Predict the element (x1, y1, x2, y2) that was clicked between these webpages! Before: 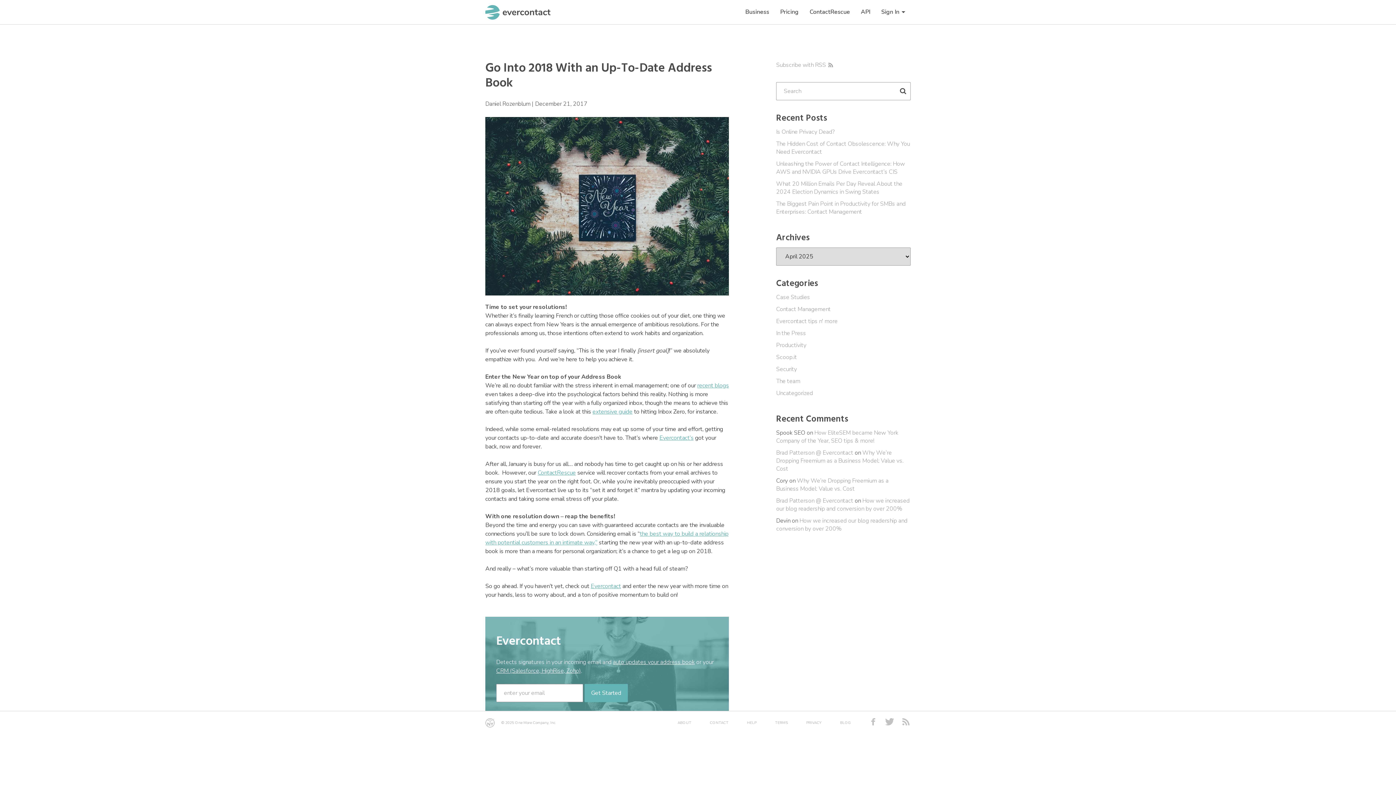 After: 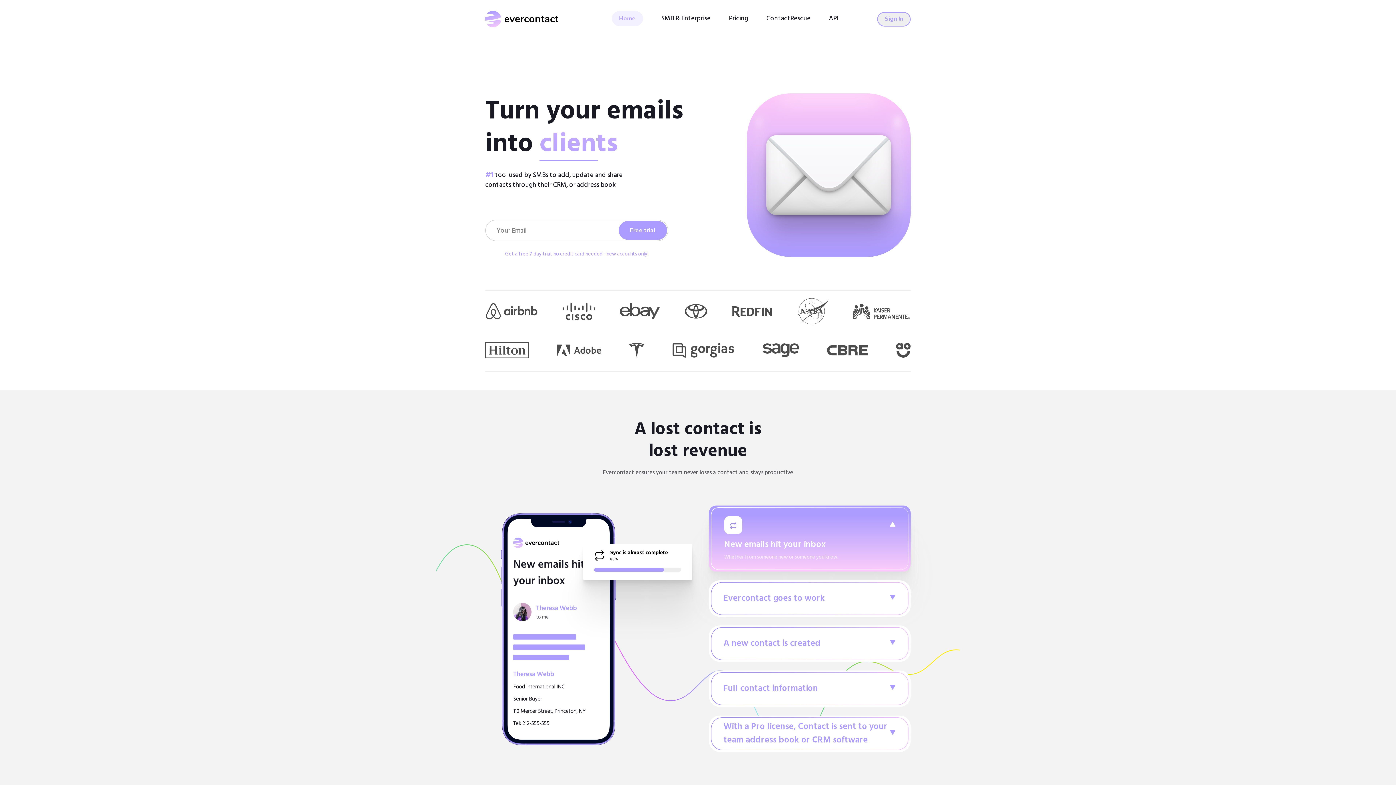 Action: bbox: (776, 449, 853, 457) label: Brad Patterson @ Evercontact